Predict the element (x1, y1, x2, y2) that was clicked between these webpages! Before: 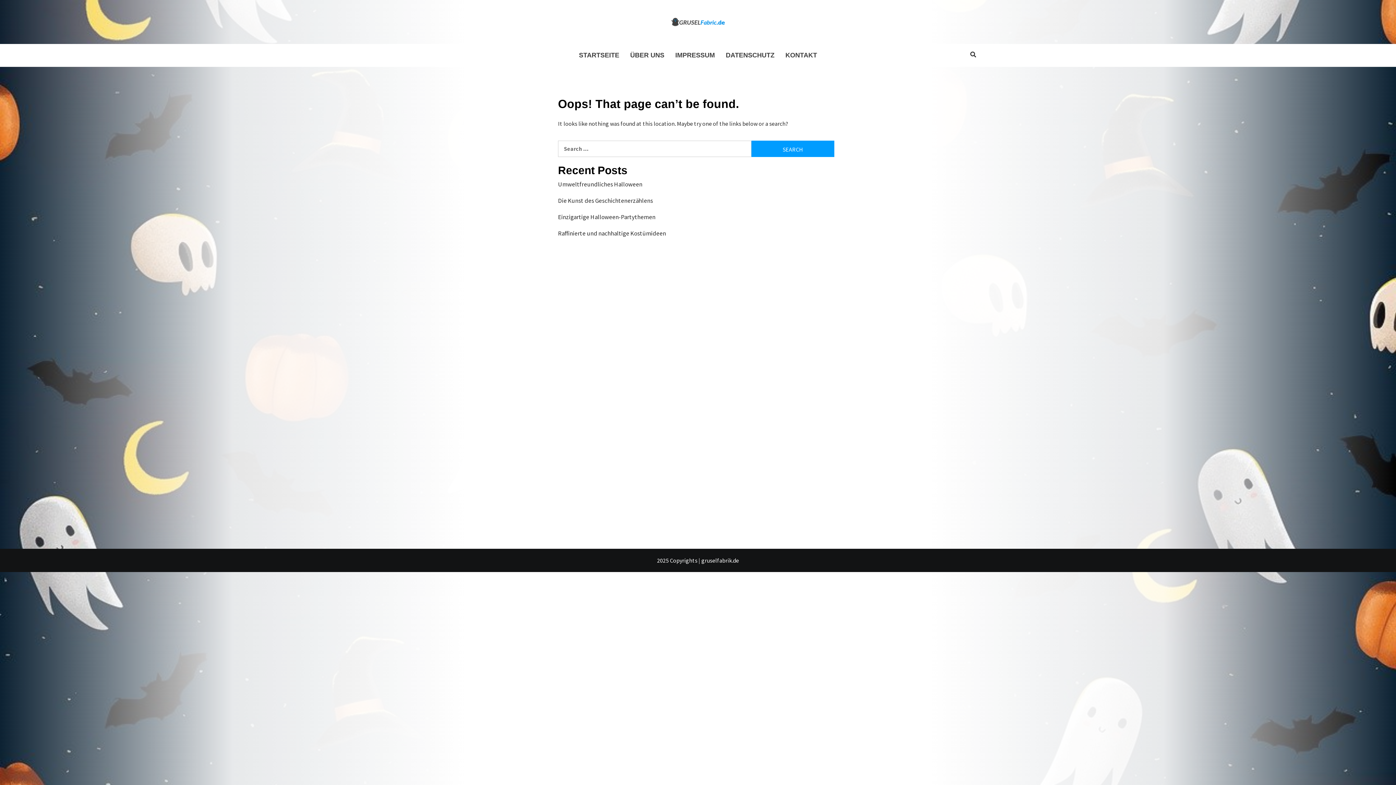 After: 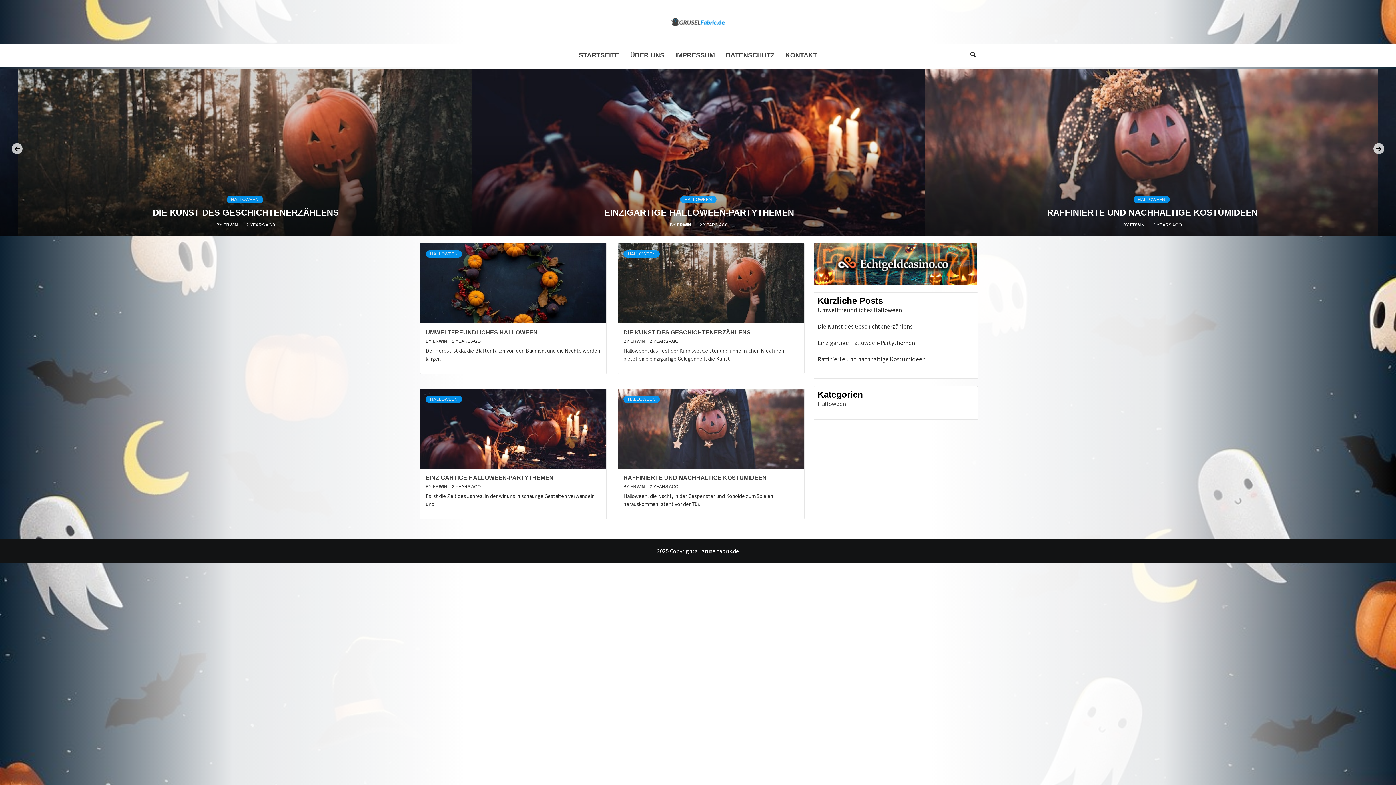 Action: bbox: (668, 17, 727, 24)